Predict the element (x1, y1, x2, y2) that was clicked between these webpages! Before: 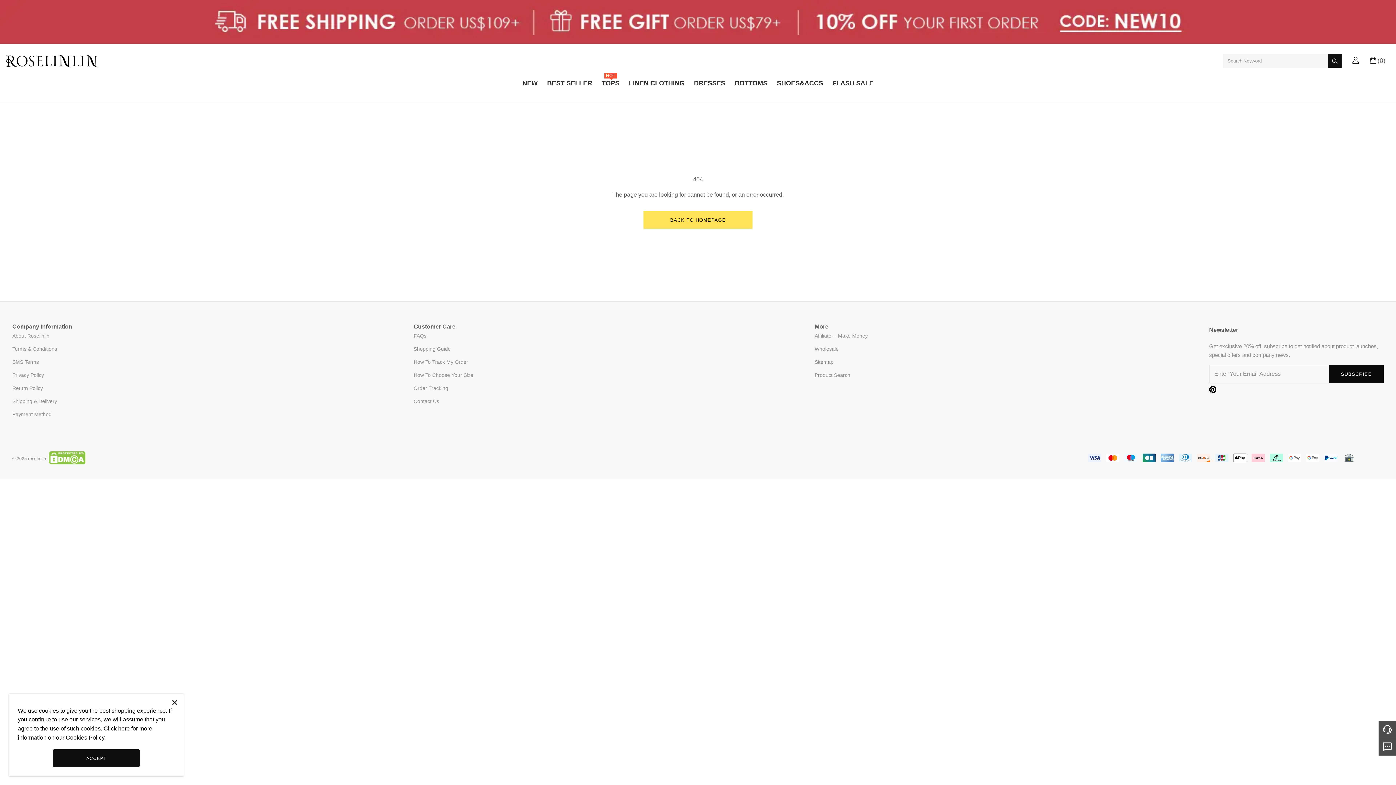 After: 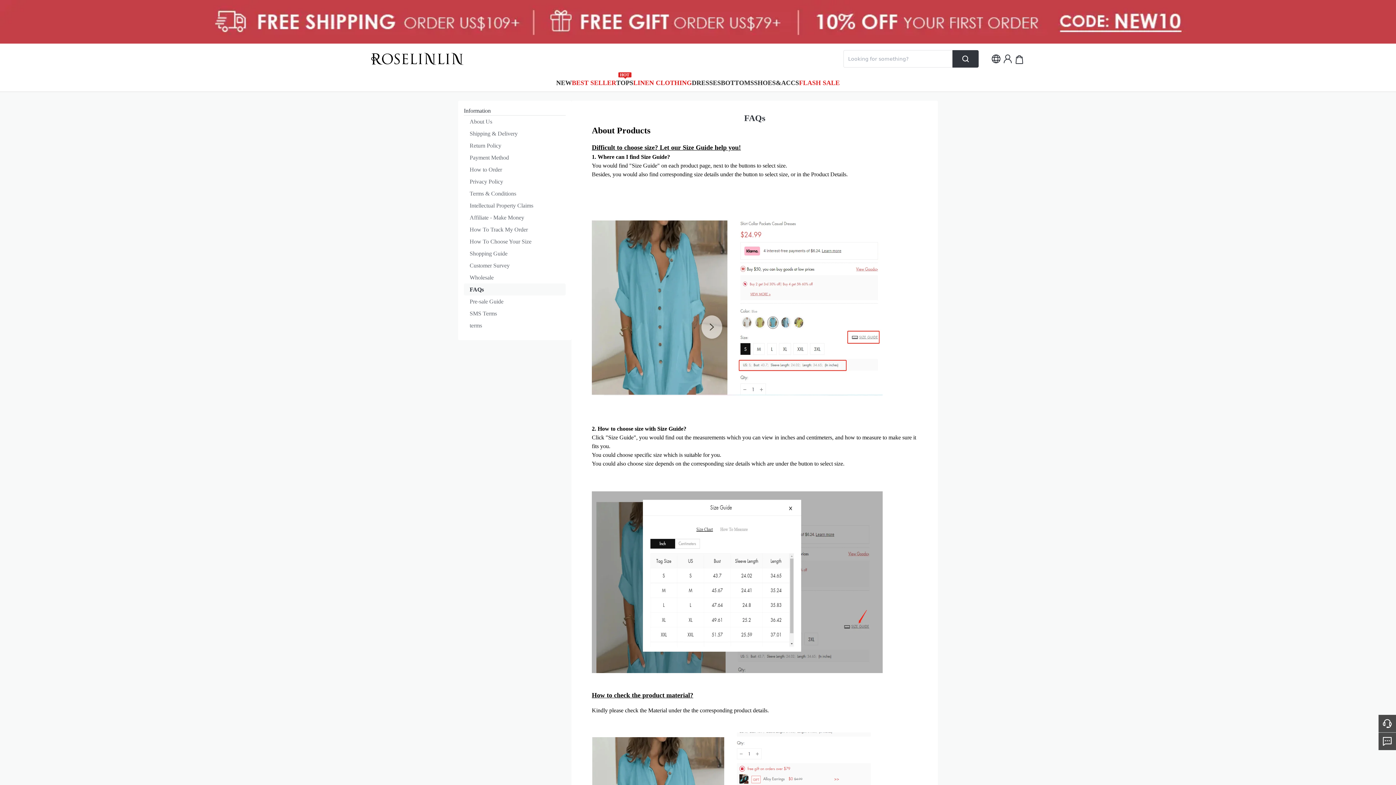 Action: label: FAQs bbox: (413, 333, 426, 338)